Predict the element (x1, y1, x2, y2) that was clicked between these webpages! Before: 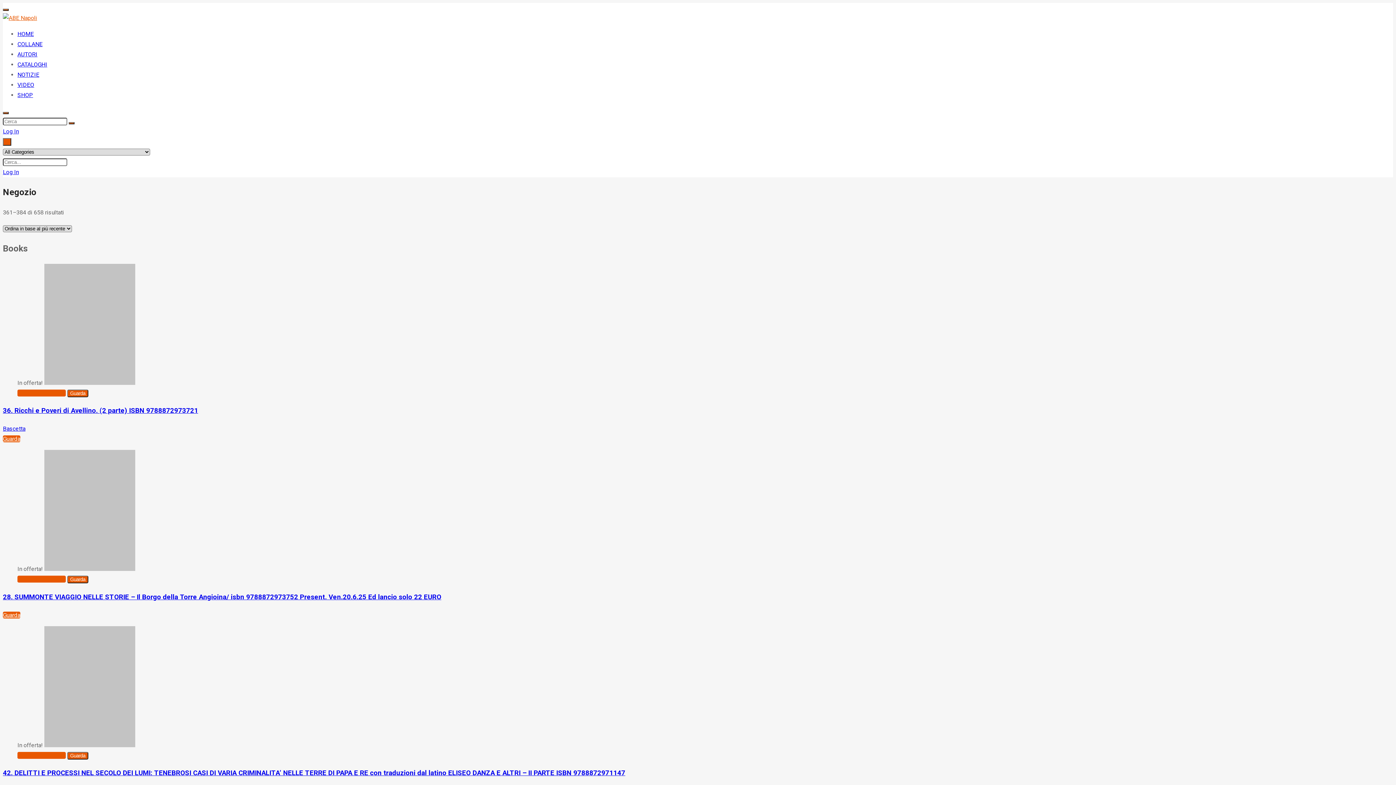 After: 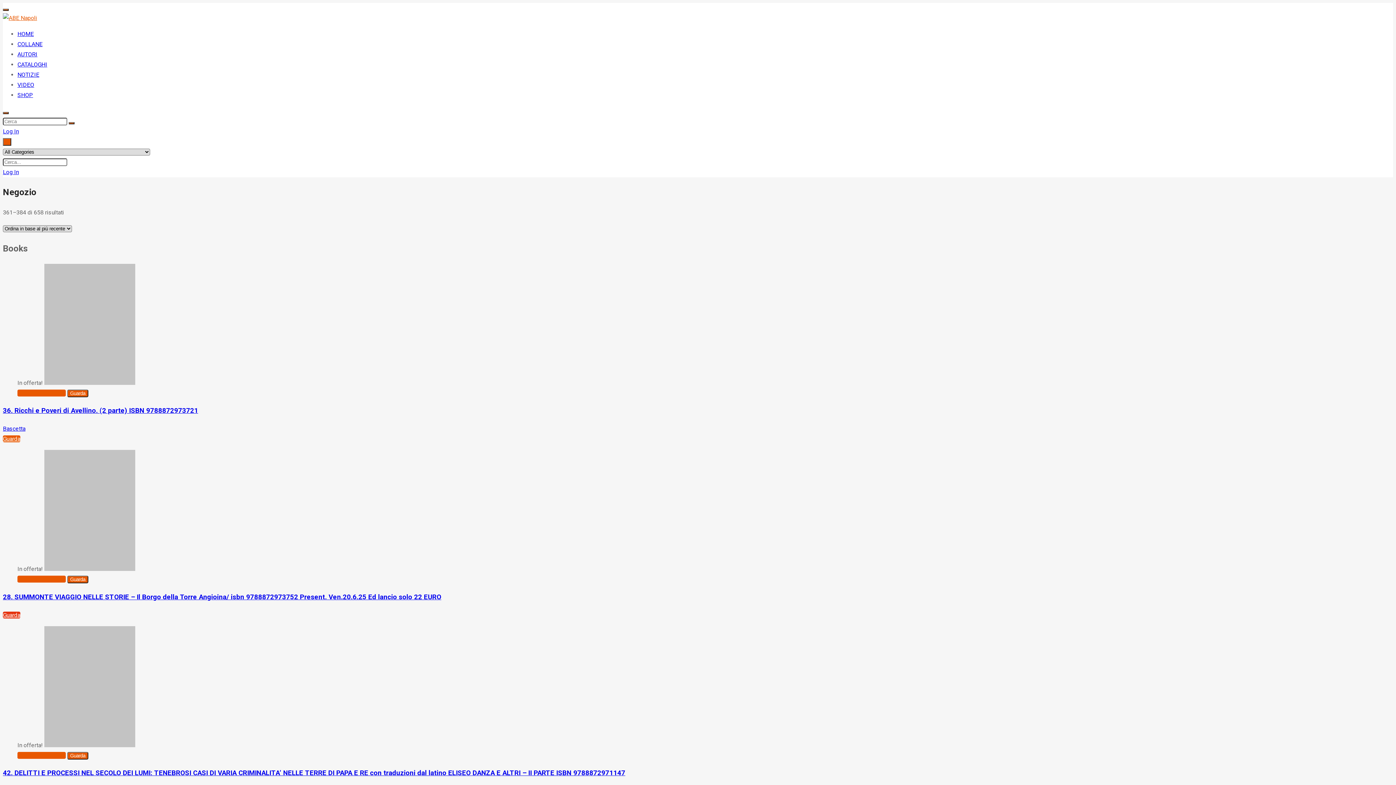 Action: label: Guarda bbox: (2, 611, 20, 618)